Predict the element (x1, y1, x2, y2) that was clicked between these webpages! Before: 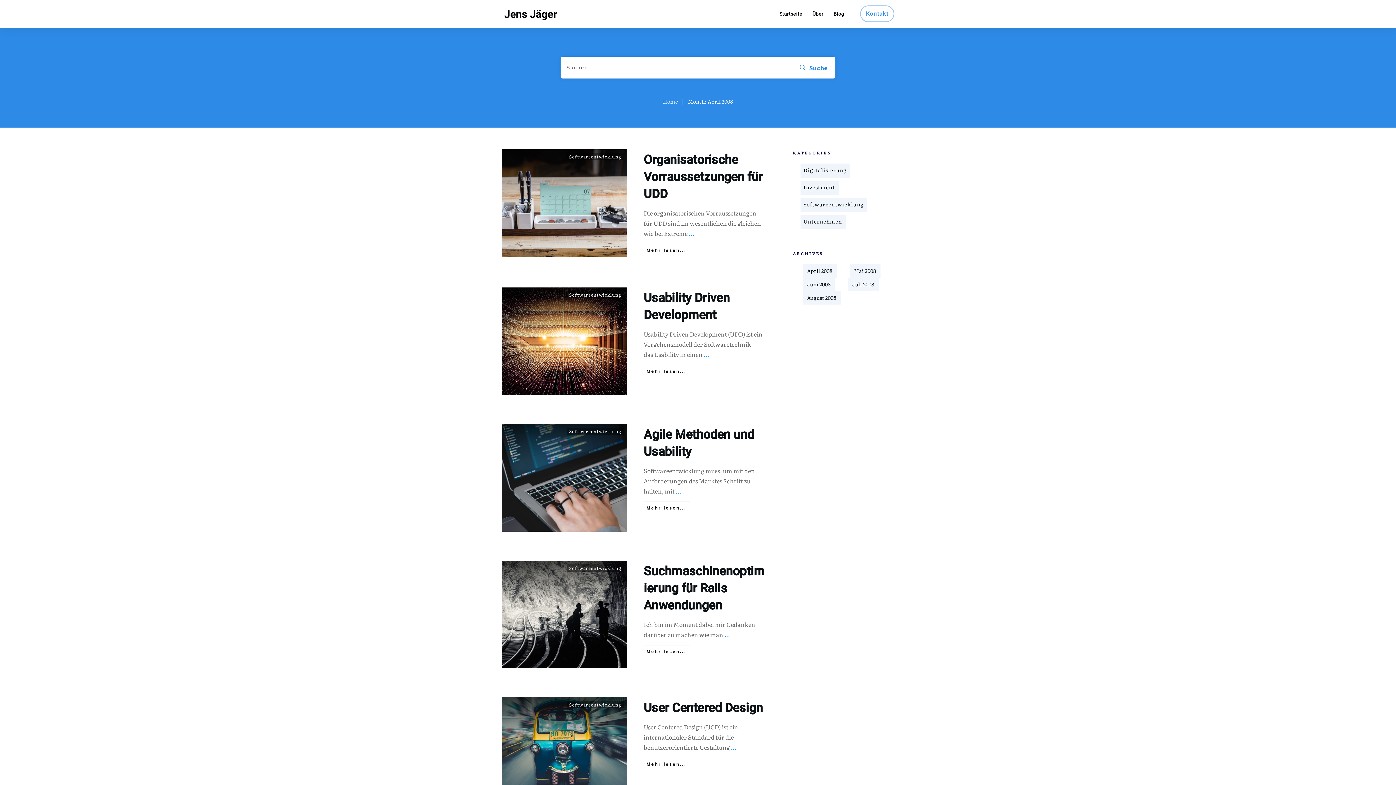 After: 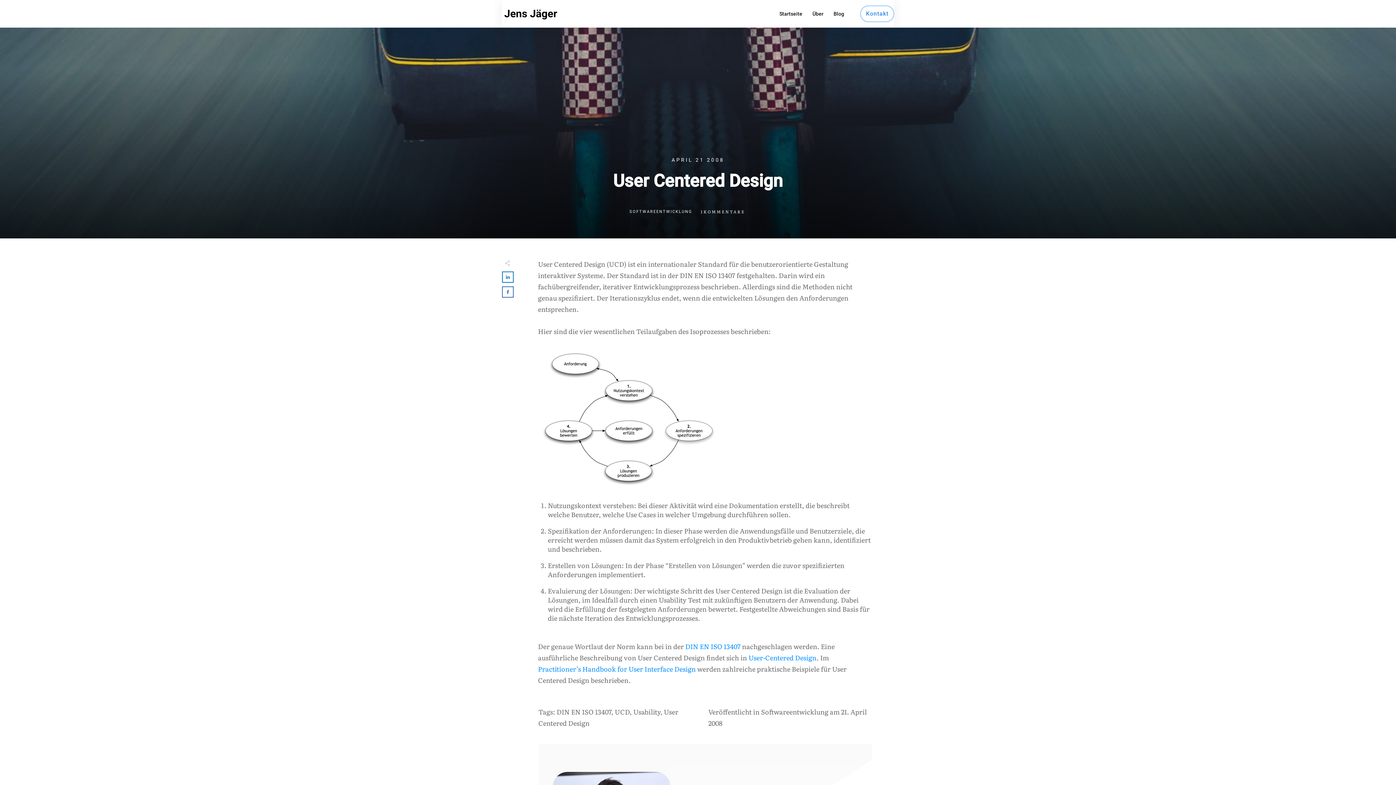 Action: label: Mehr lesen... bbox: (643, 758, 689, 770)